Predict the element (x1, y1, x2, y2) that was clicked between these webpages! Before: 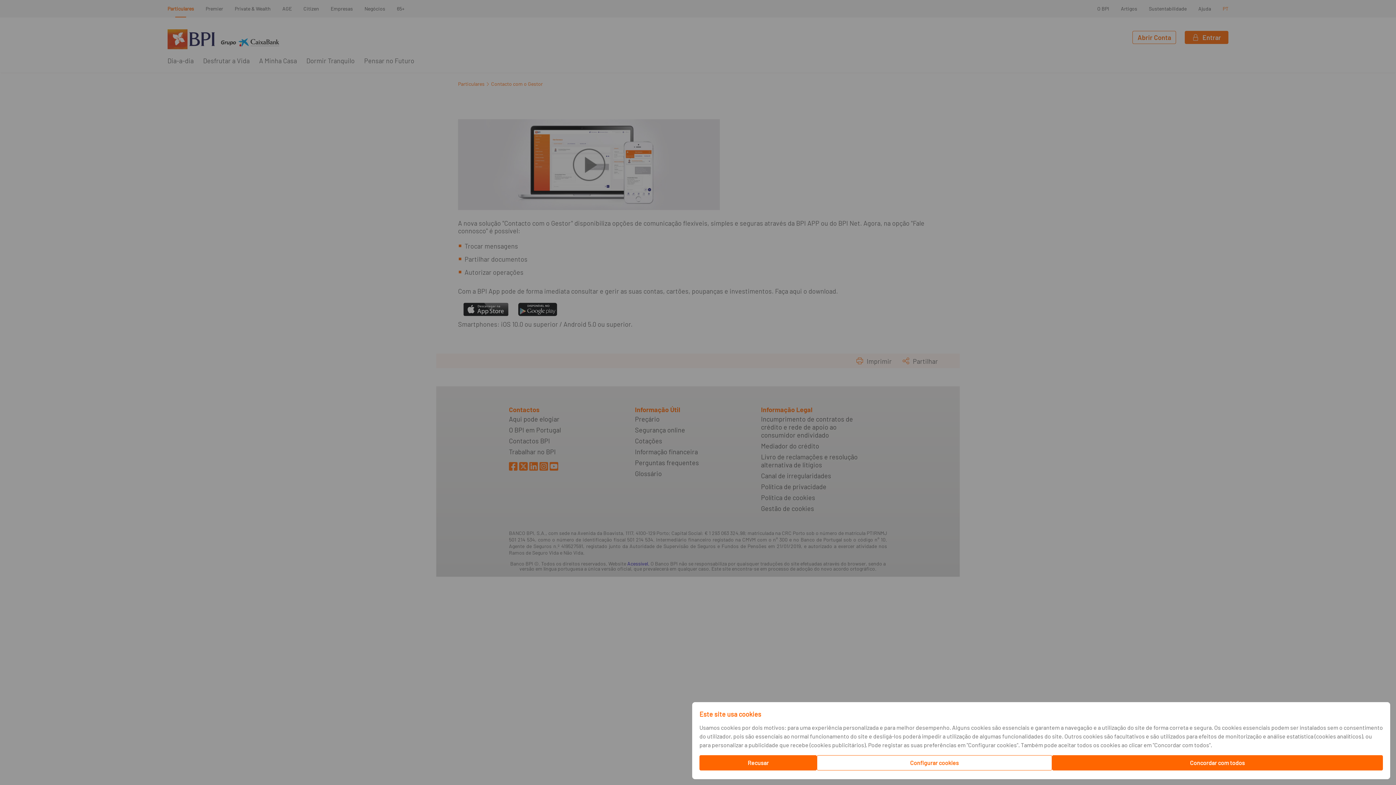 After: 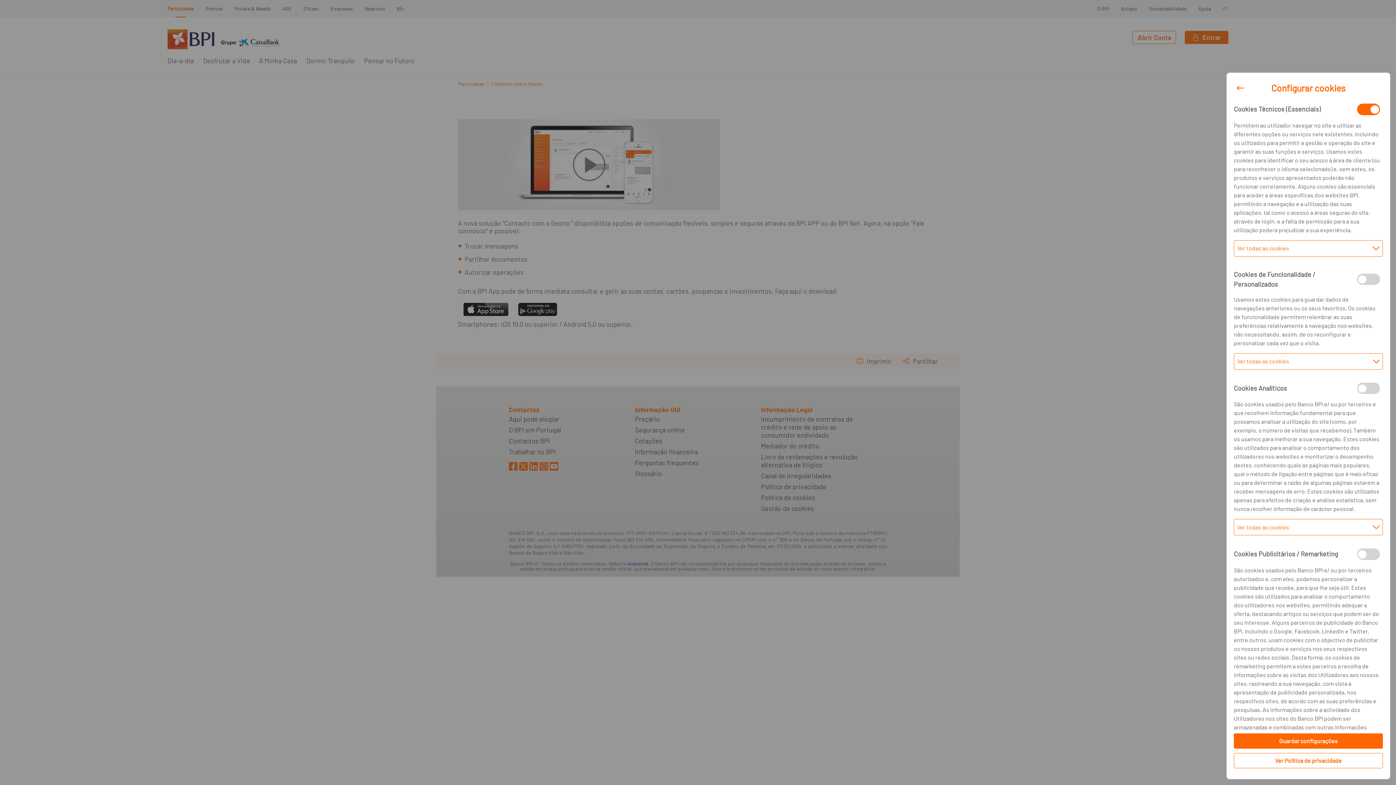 Action: label: Configurar cookies bbox: (817, 755, 1052, 770)